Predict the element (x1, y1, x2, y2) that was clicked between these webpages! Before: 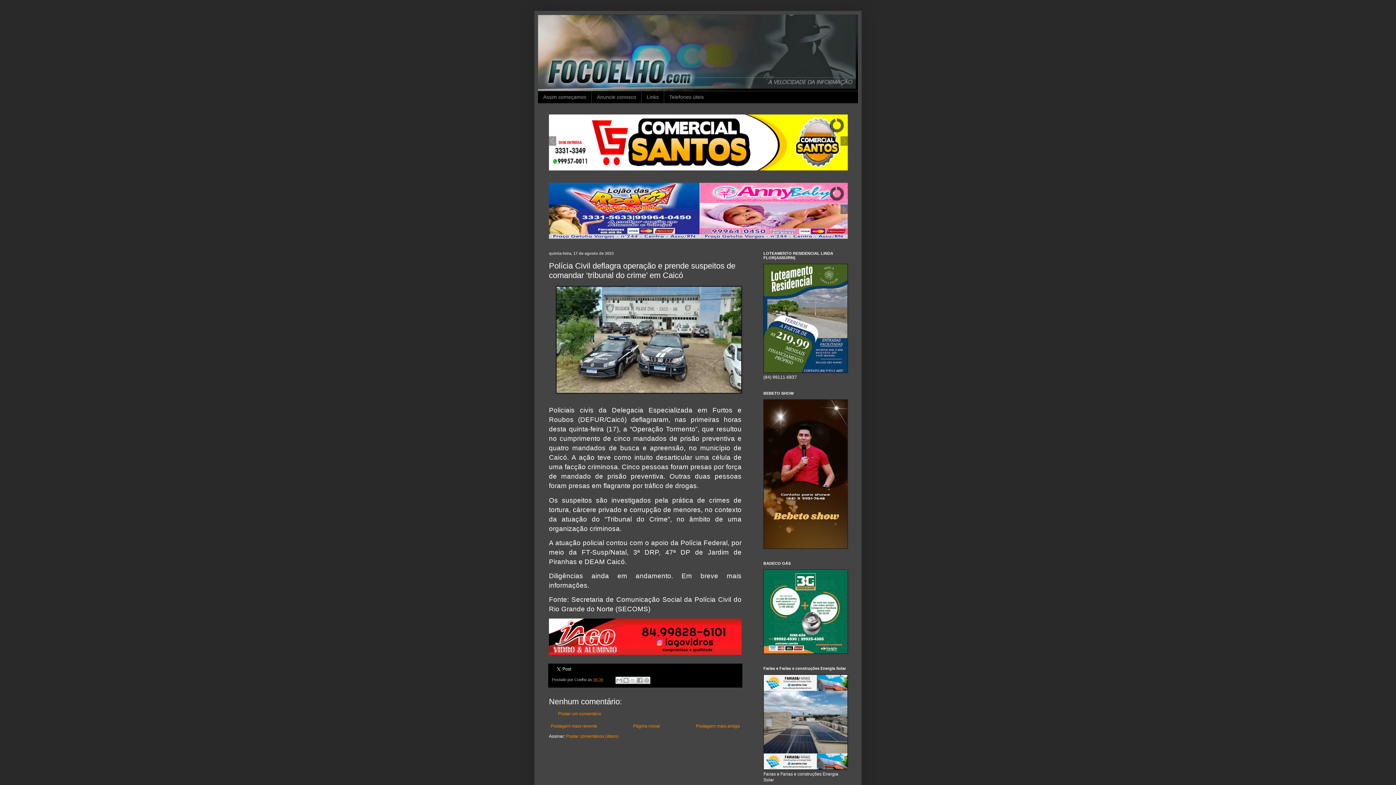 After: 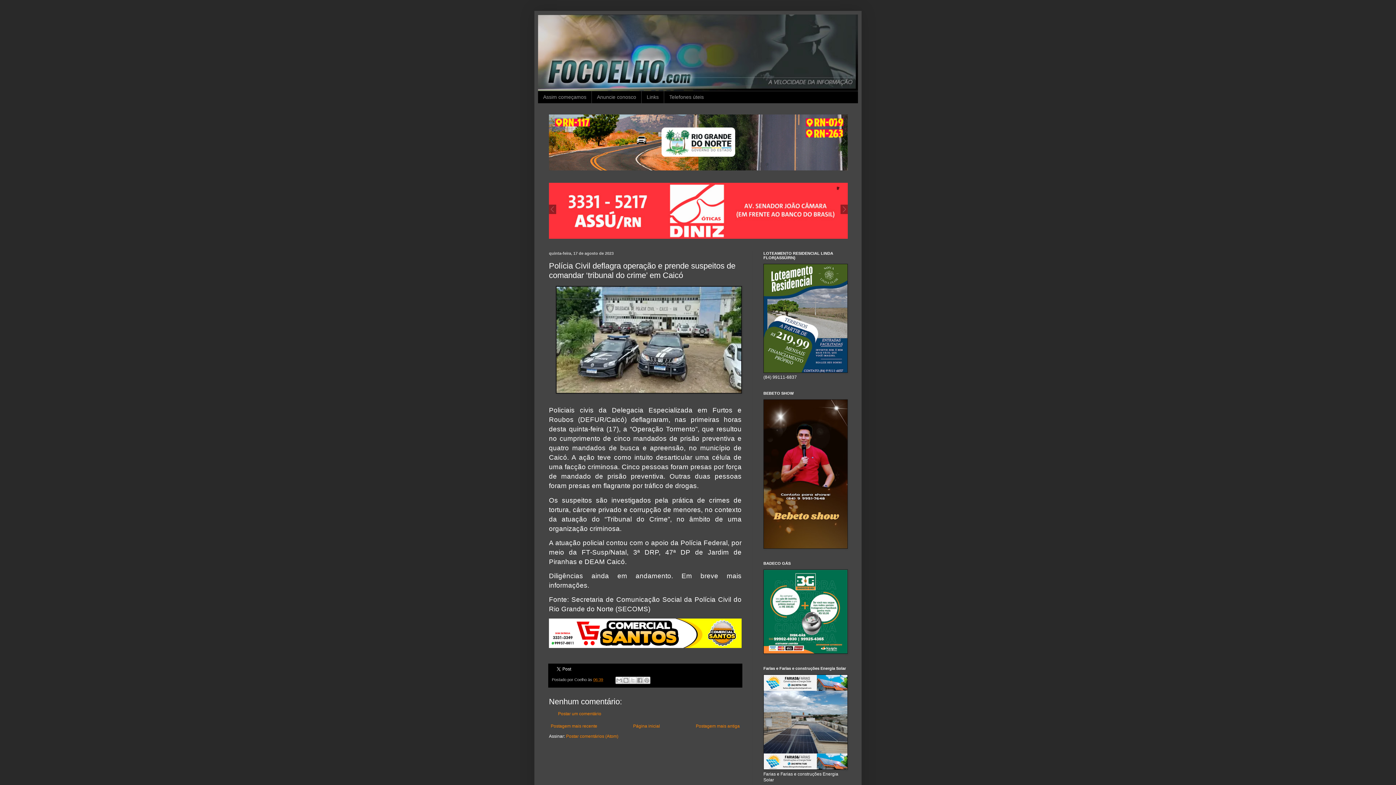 Action: bbox: (538, 14, 858, 90)